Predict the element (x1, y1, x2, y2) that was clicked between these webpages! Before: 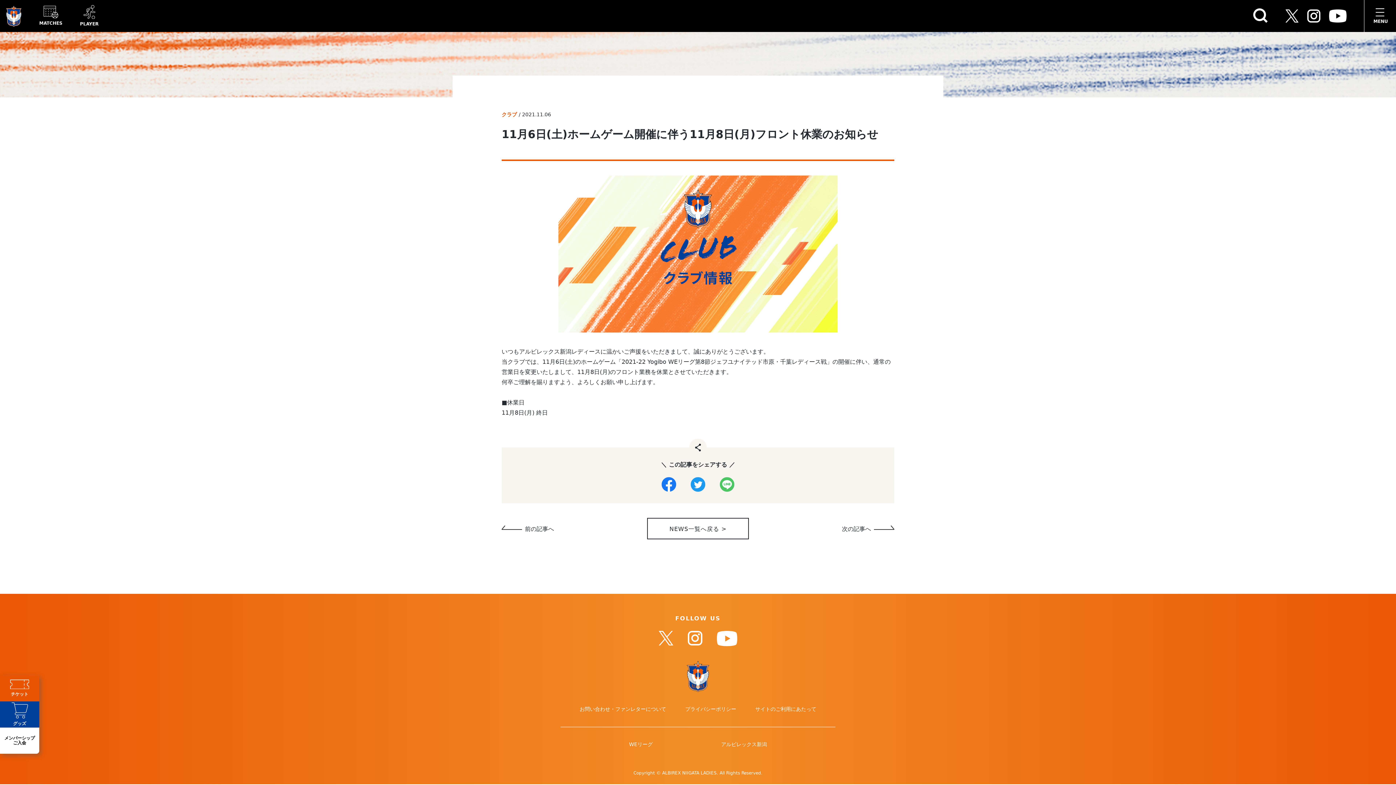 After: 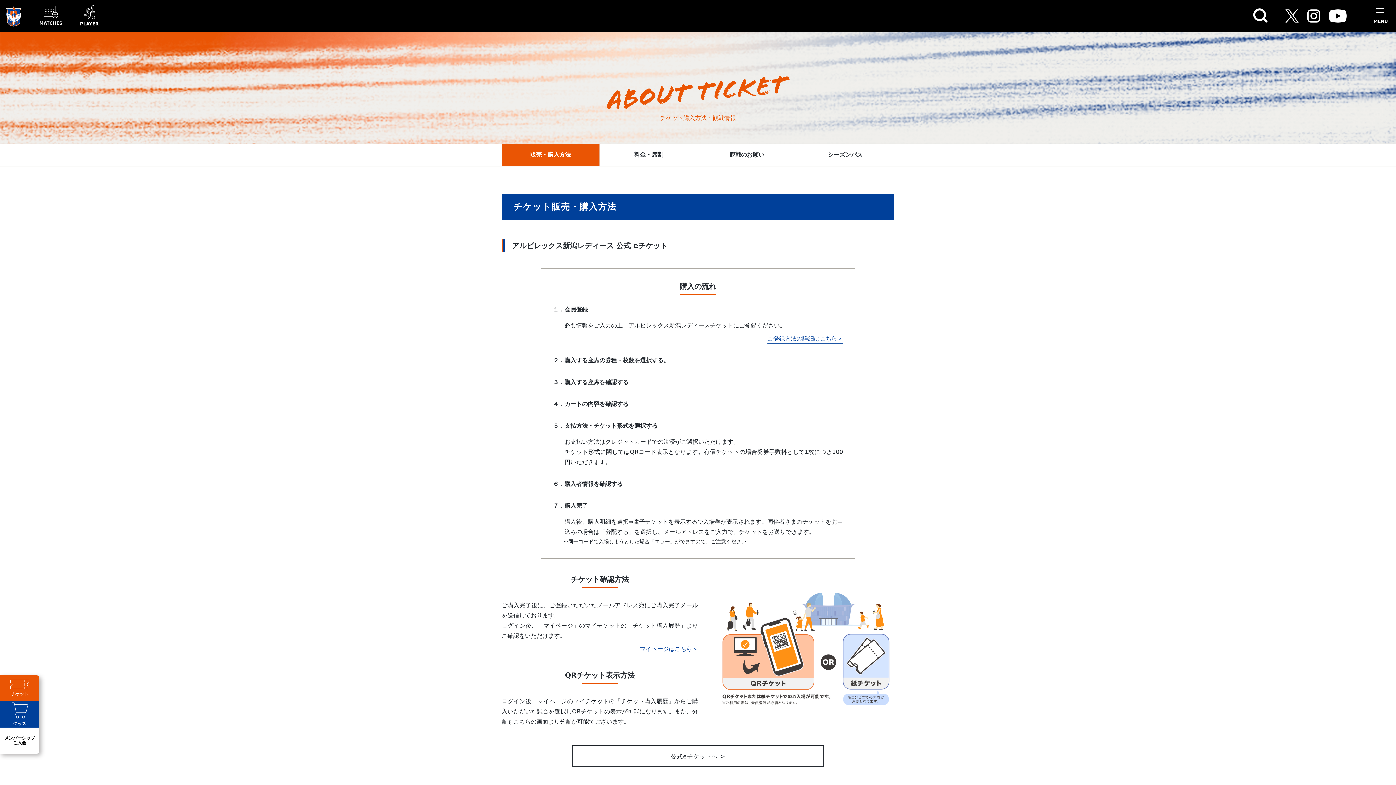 Action: label: チケット bbox: (0, 675, 39, 701)